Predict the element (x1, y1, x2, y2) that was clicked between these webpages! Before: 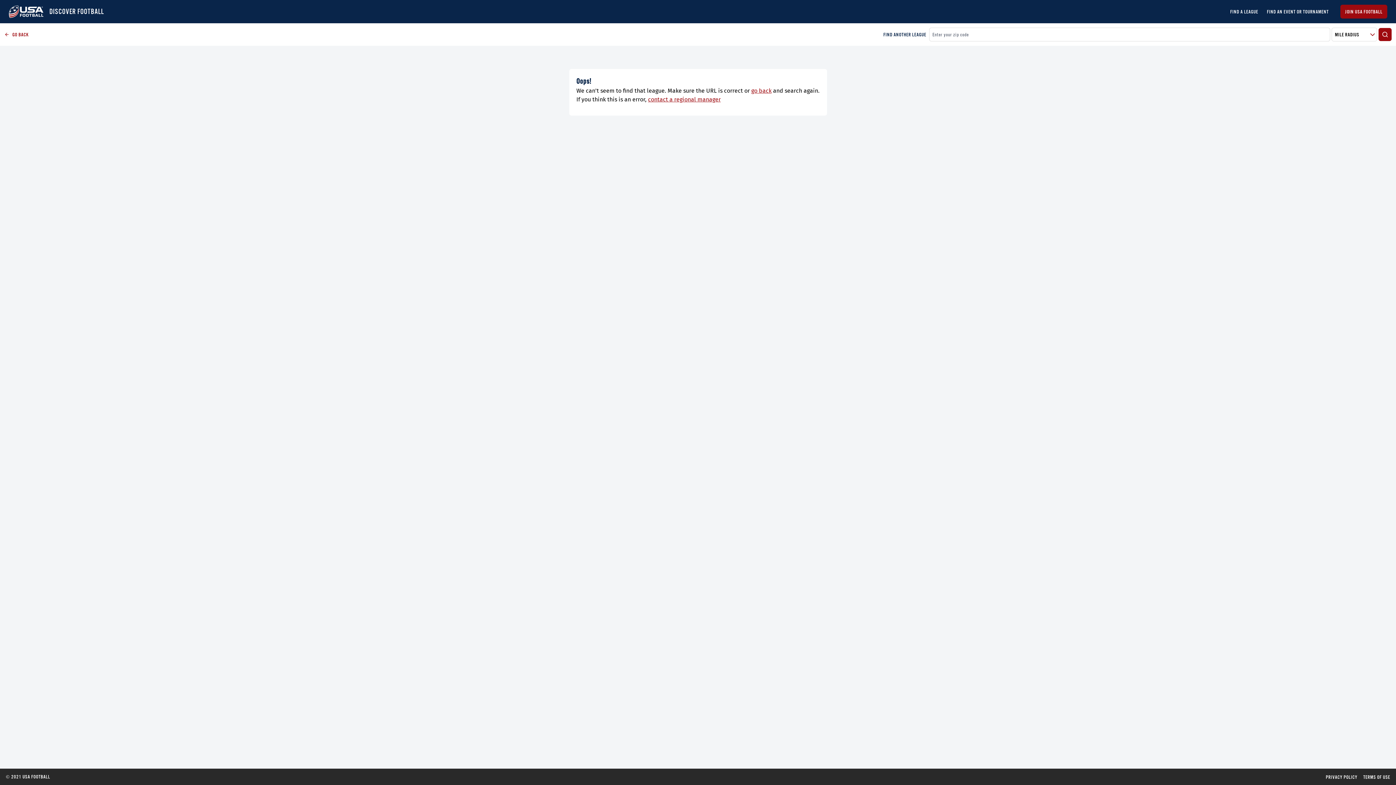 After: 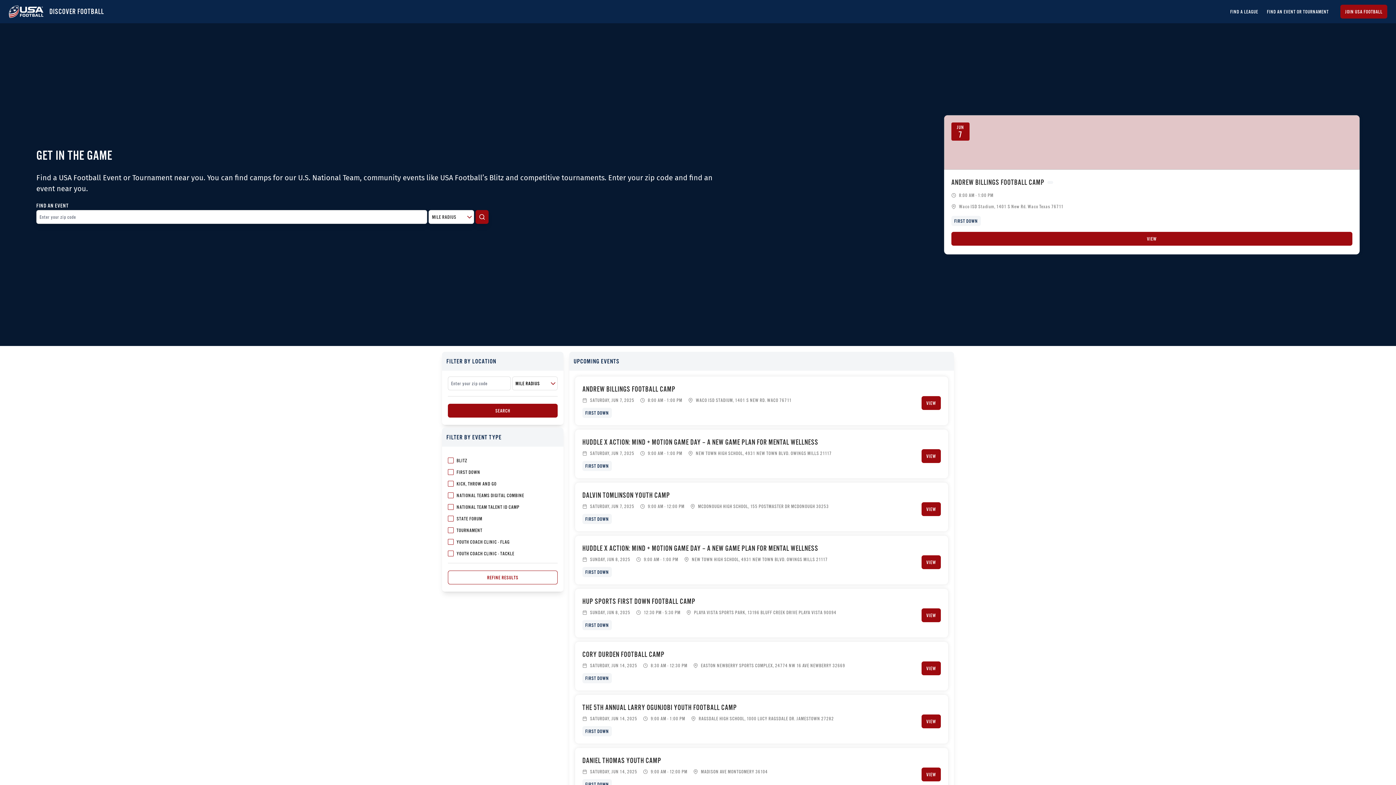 Action: bbox: (1267, 9, 1329, 14) label: FIND AN EVENT OR TOURNAMENT